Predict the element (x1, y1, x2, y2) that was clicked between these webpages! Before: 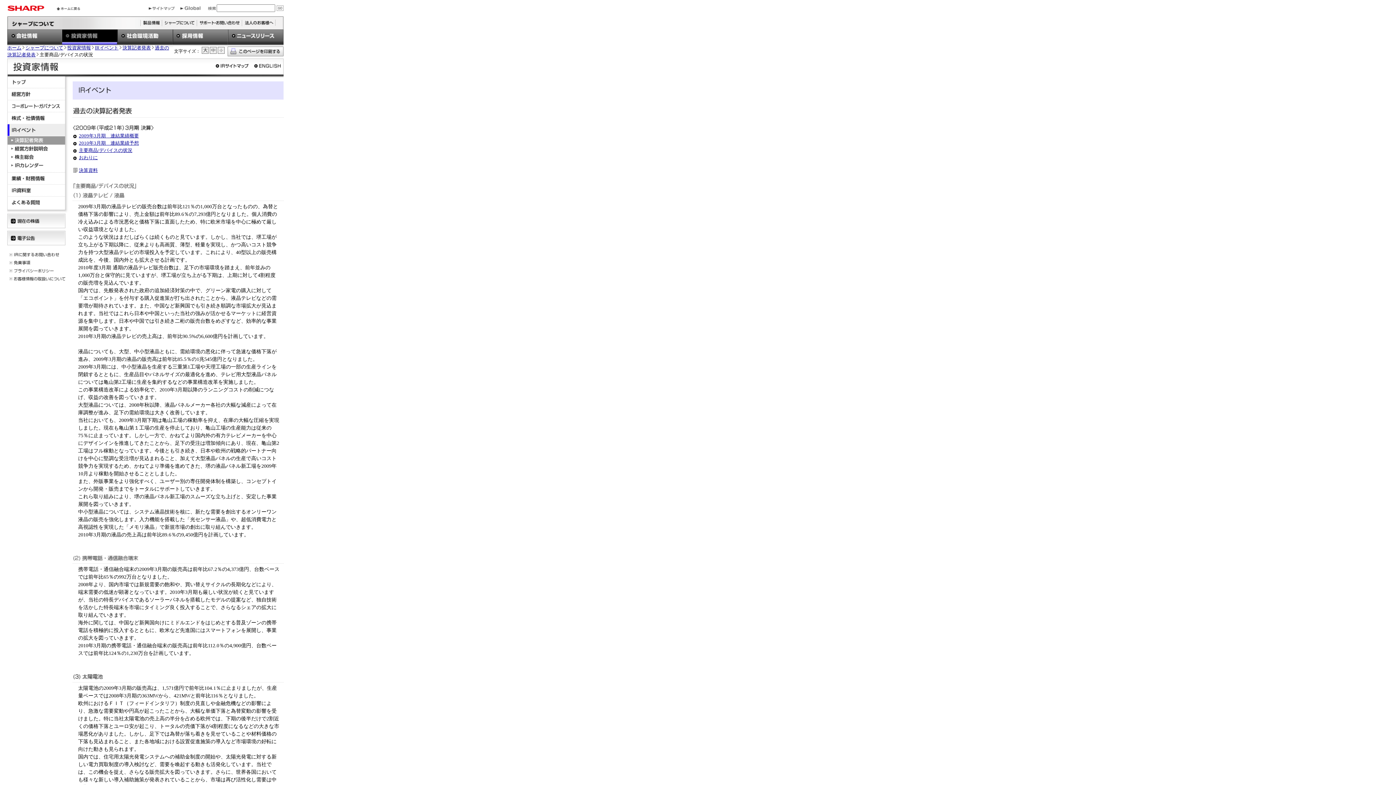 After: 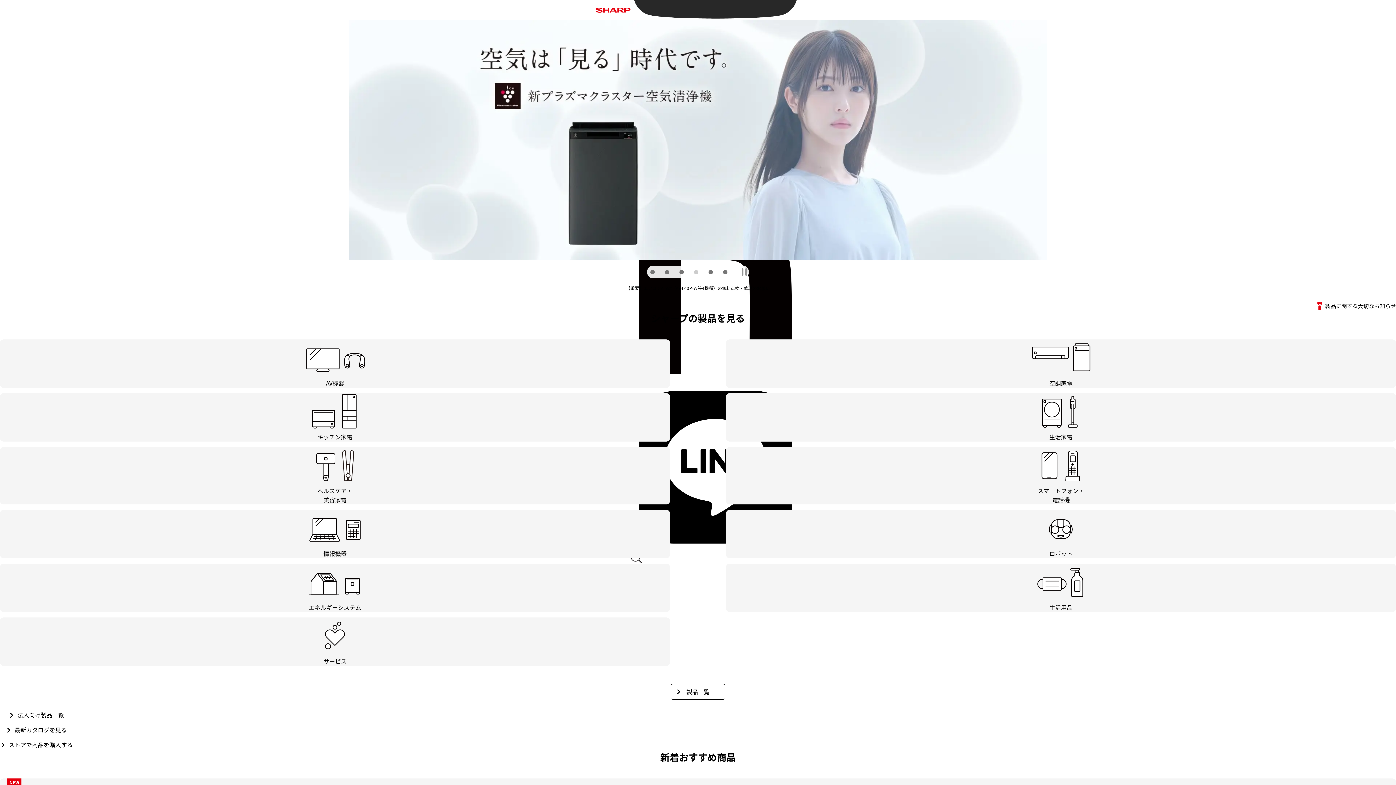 Action: bbox: (140, 22, 161, 27)